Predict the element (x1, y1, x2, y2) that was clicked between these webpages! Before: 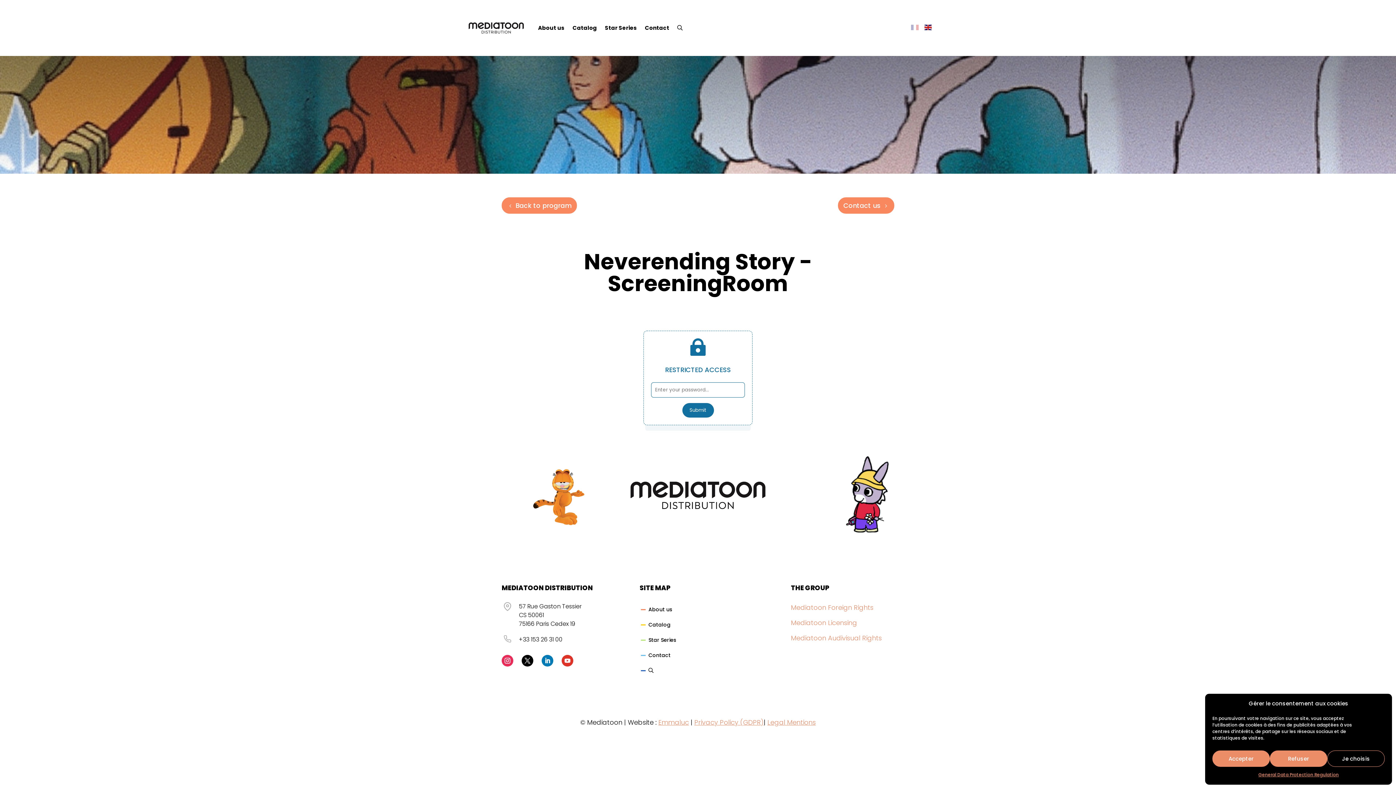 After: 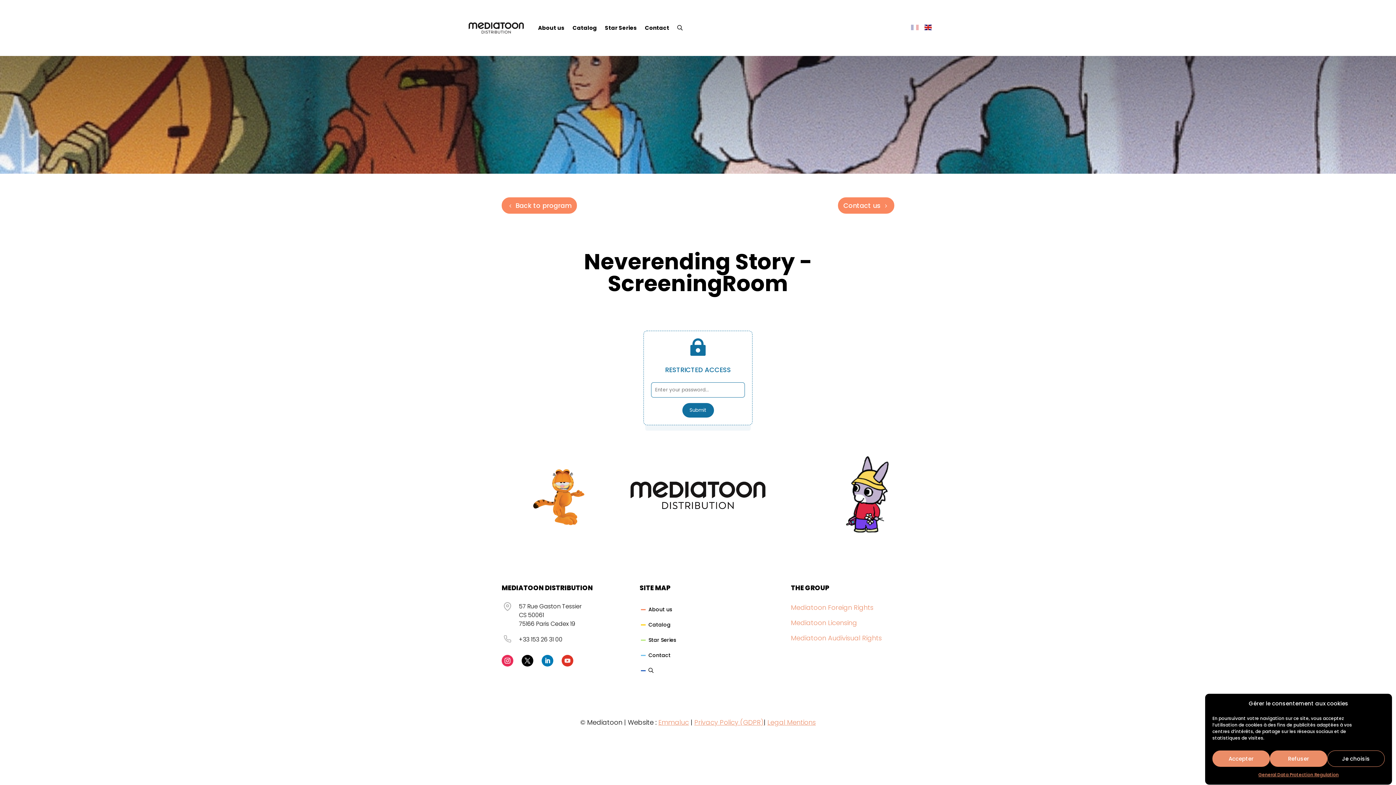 Action: bbox: (561, 655, 573, 666)